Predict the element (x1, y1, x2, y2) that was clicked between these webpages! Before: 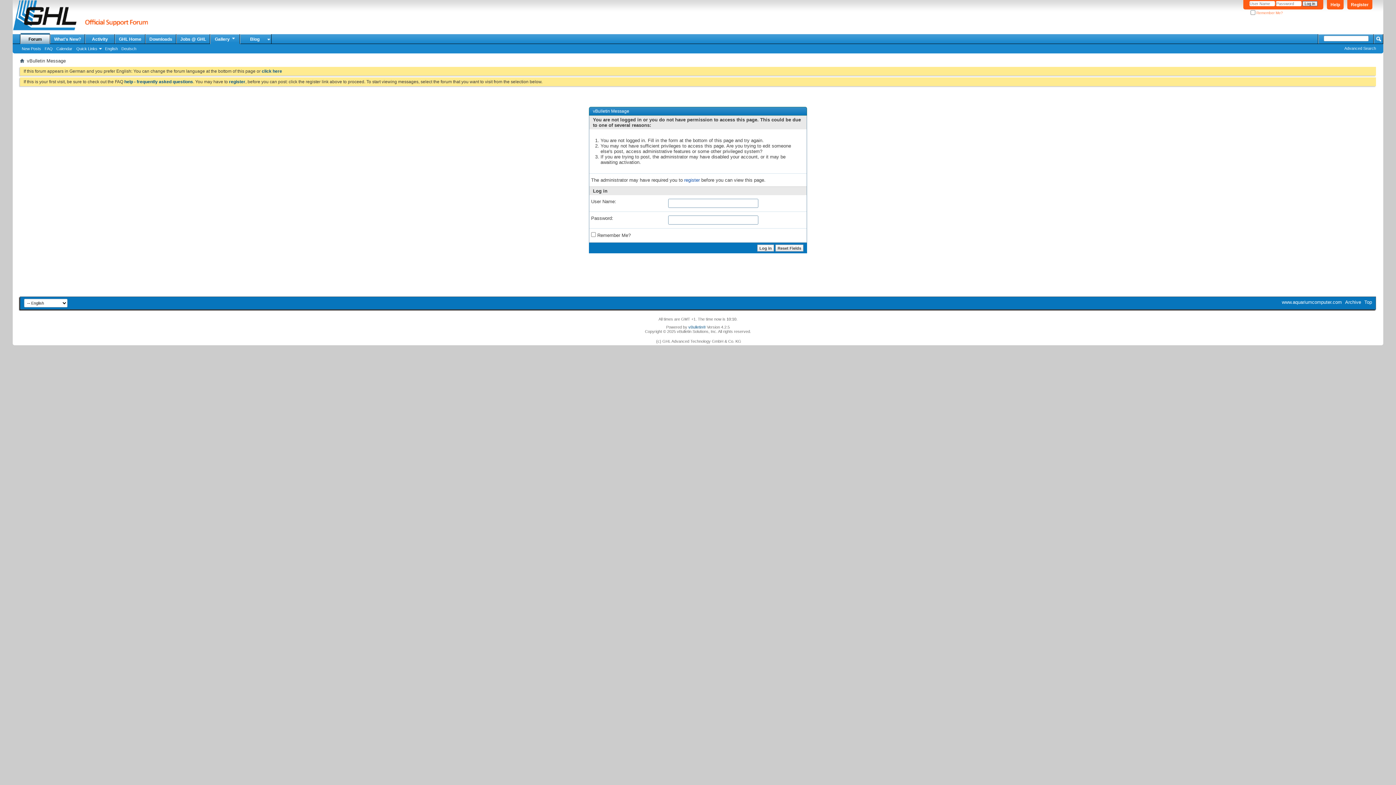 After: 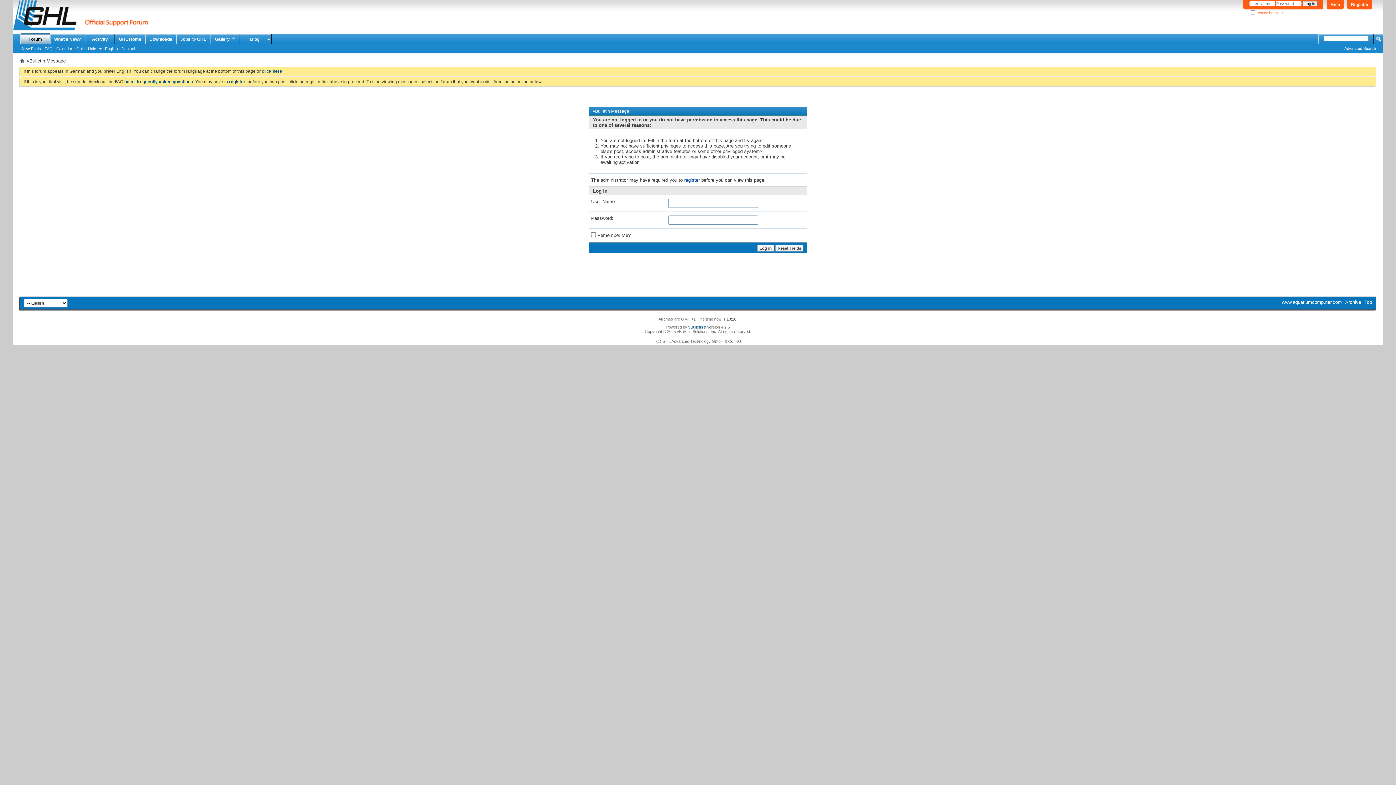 Action: bbox: (119, 45, 138, 51) label: Deutsch